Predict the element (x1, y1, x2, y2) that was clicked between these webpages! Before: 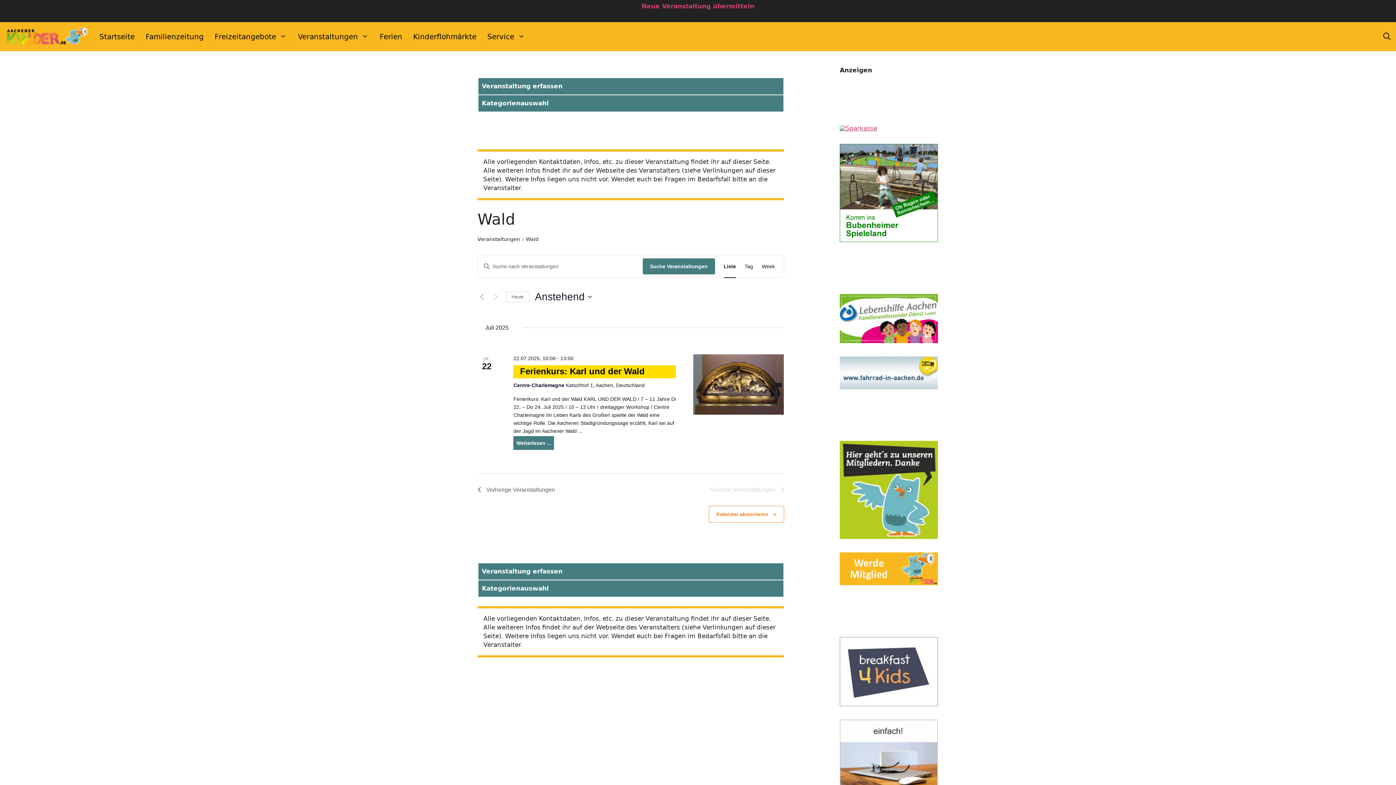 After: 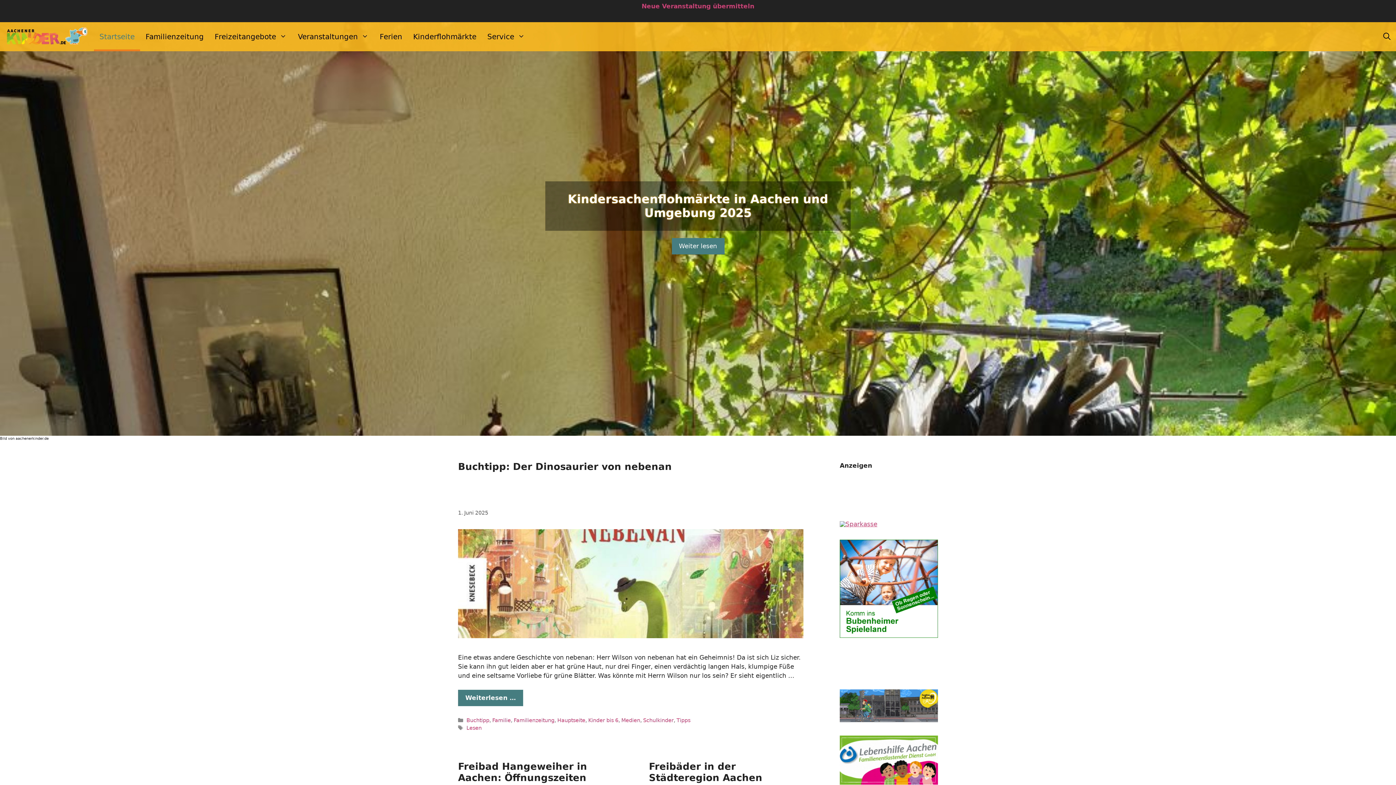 Action: bbox: (93, 22, 140, 51) label: Startseite